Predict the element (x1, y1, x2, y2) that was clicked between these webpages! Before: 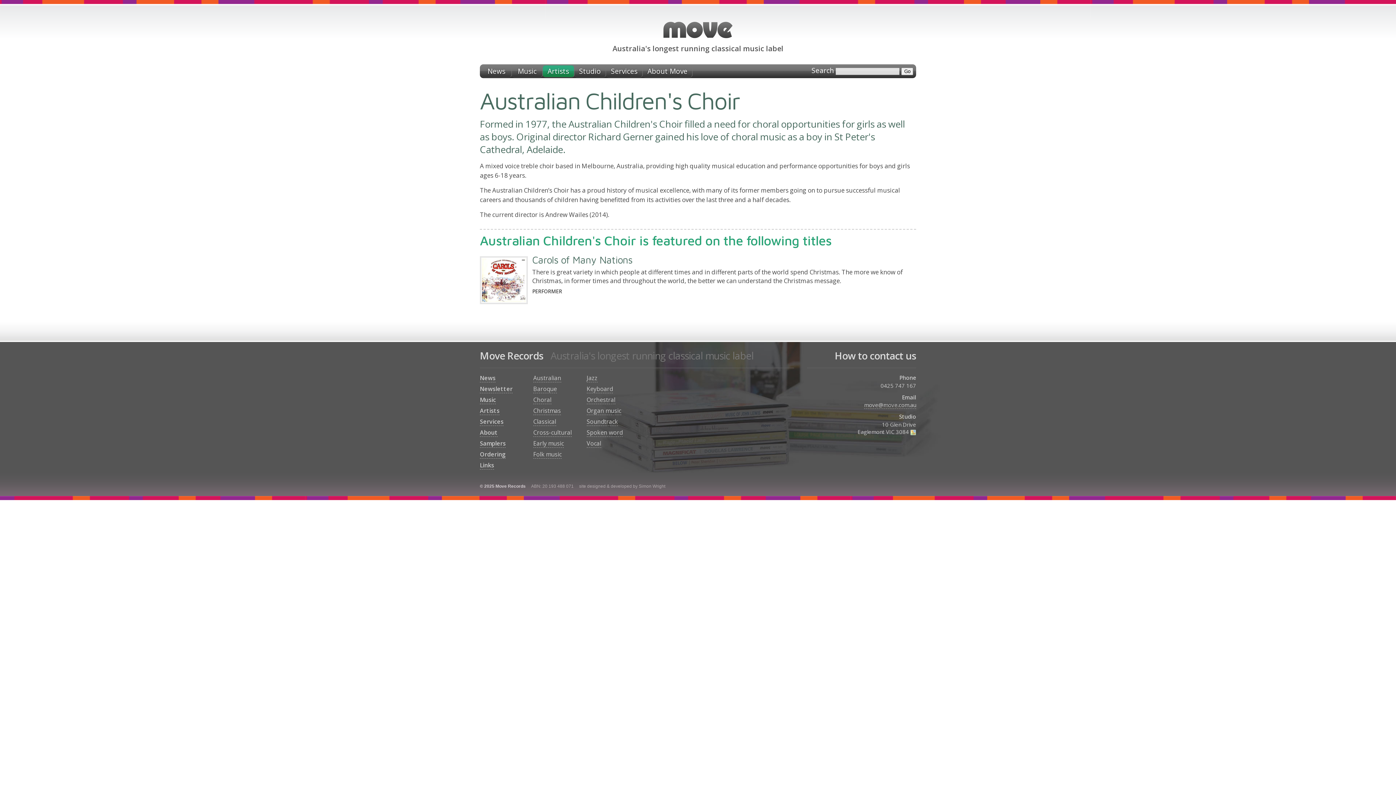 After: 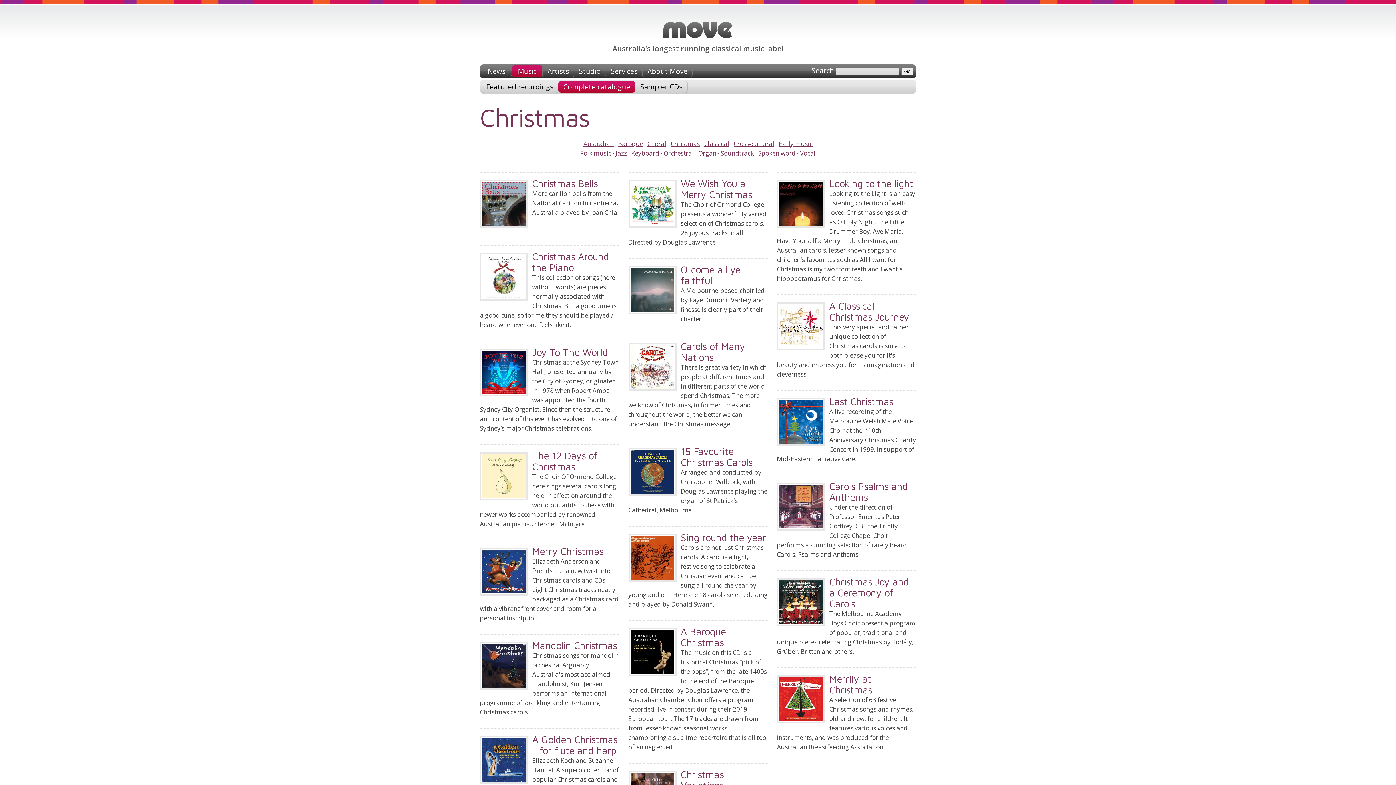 Action: label: Christmas bbox: (533, 407, 561, 415)